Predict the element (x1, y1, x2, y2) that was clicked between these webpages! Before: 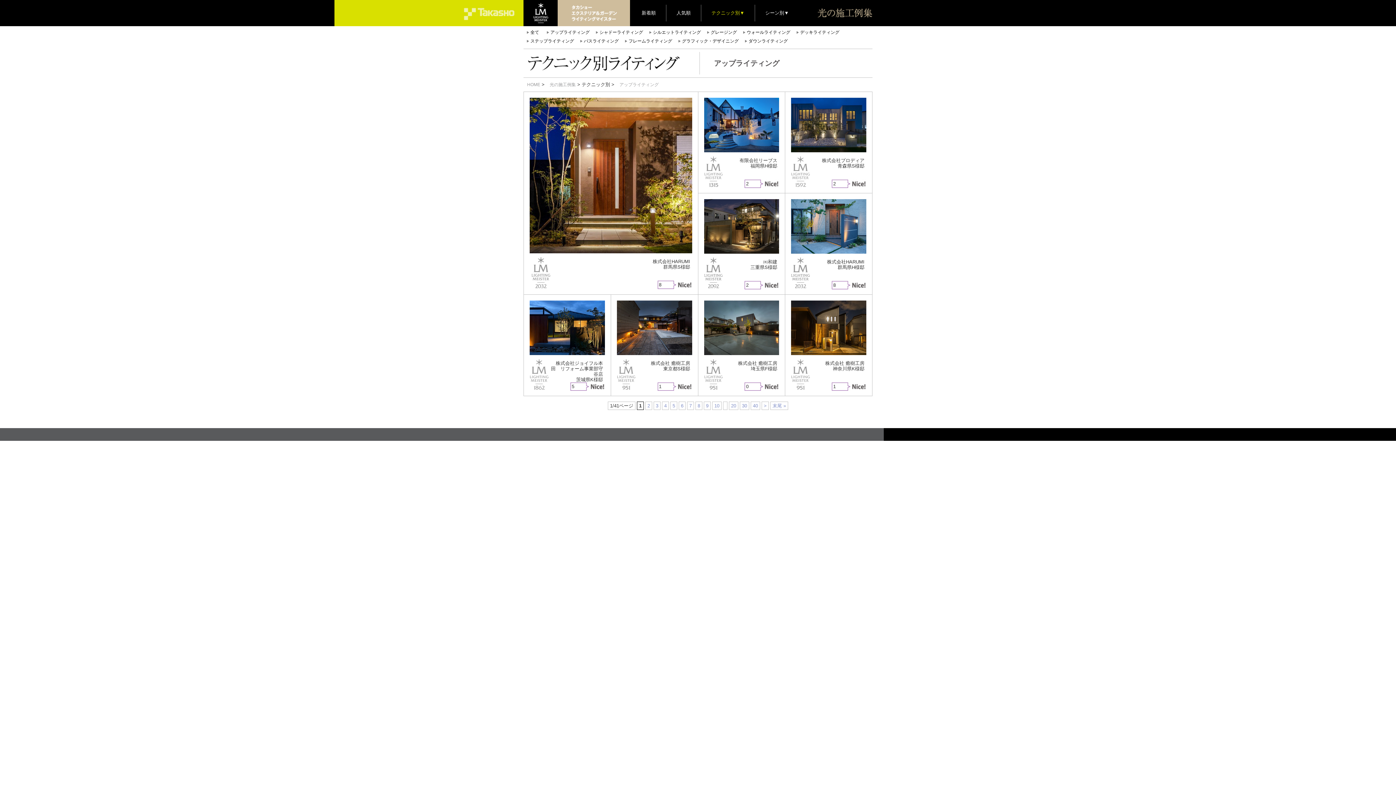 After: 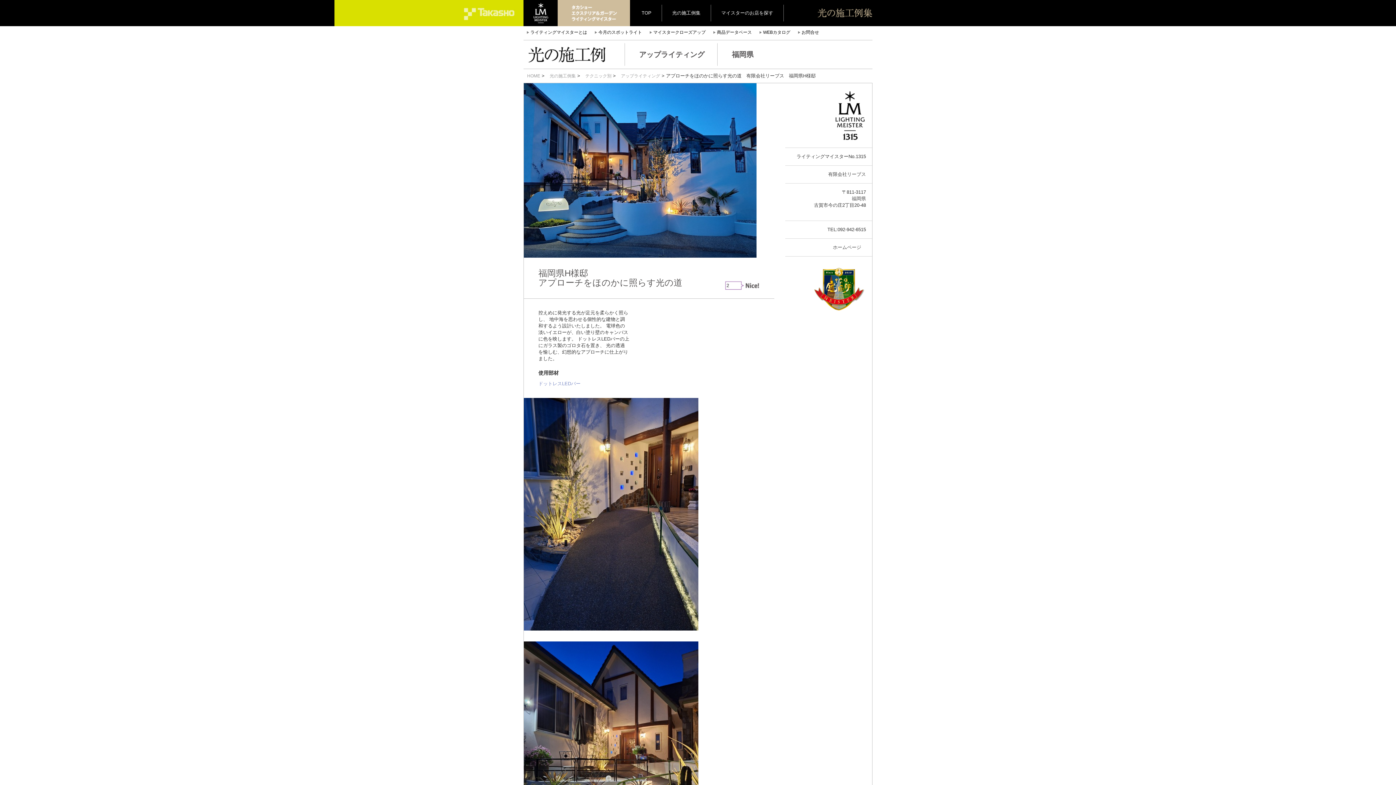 Action: bbox: (704, 97, 779, 156)